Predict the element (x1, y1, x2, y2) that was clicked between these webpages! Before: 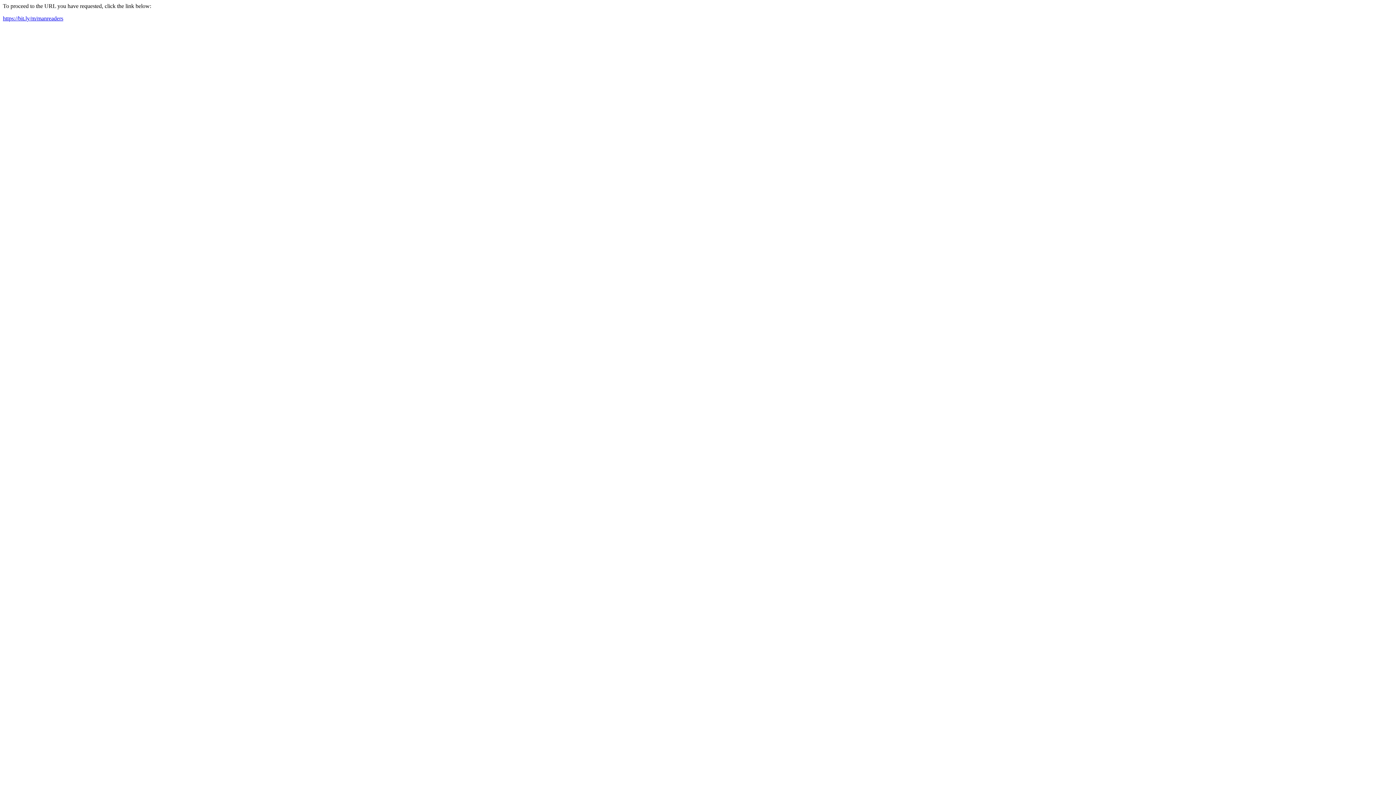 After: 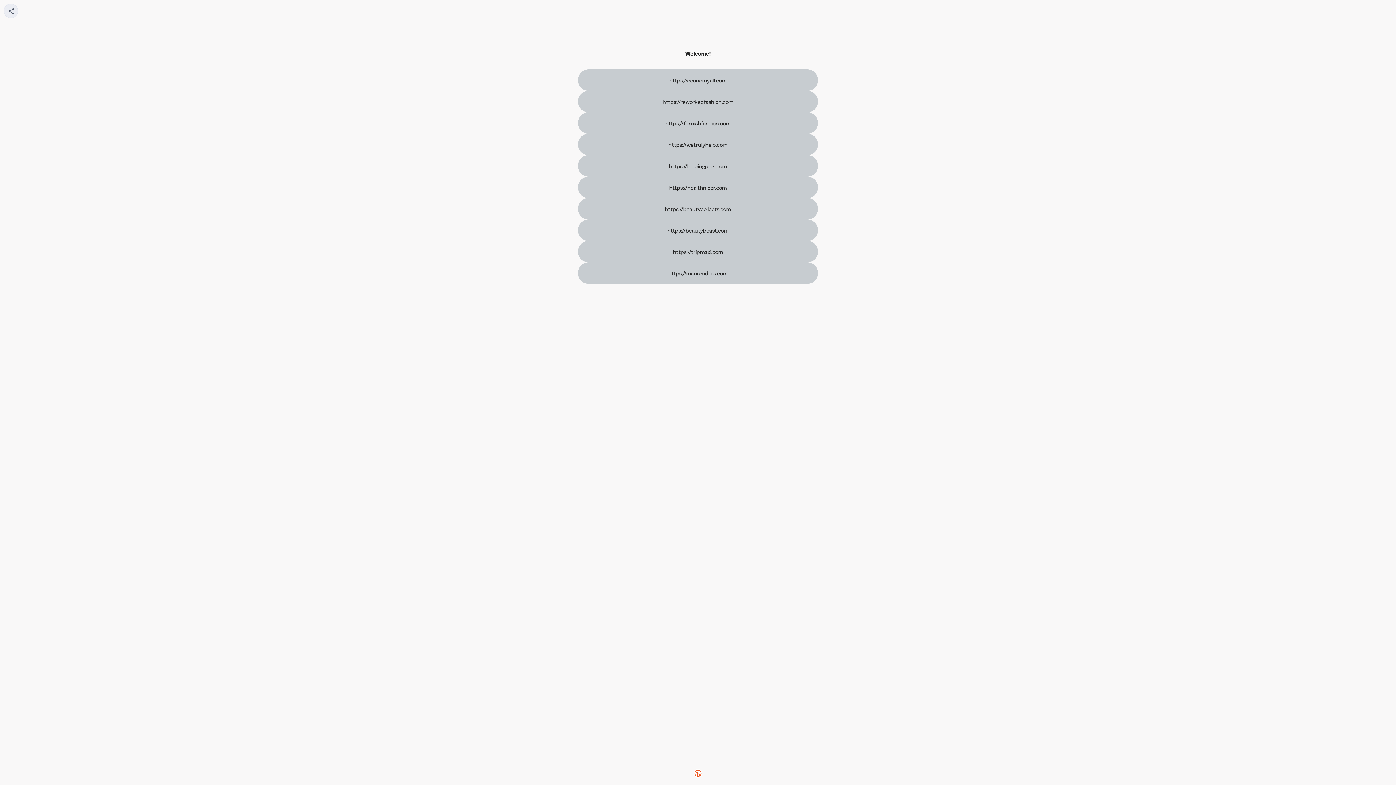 Action: label: https://bit.ly/m/manreaders bbox: (2, 15, 63, 21)